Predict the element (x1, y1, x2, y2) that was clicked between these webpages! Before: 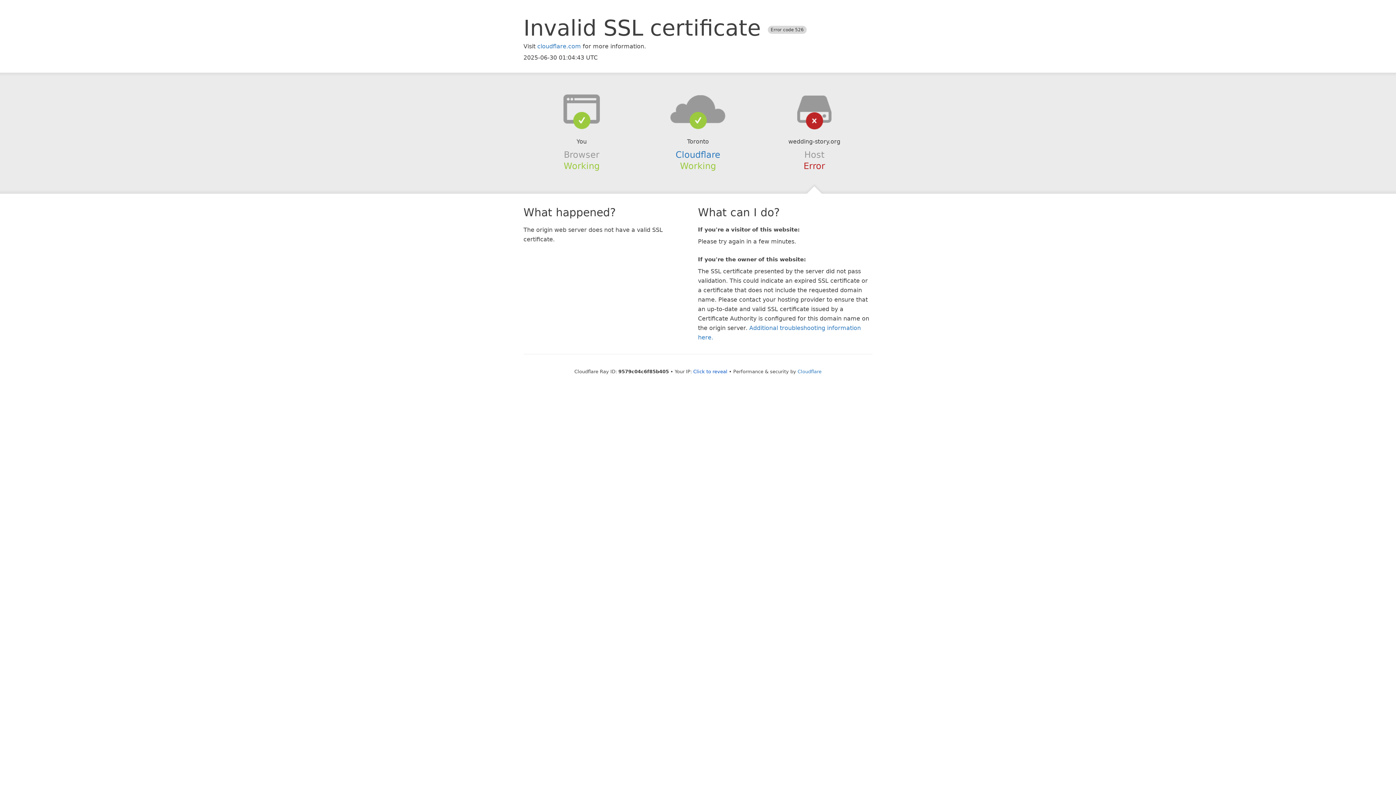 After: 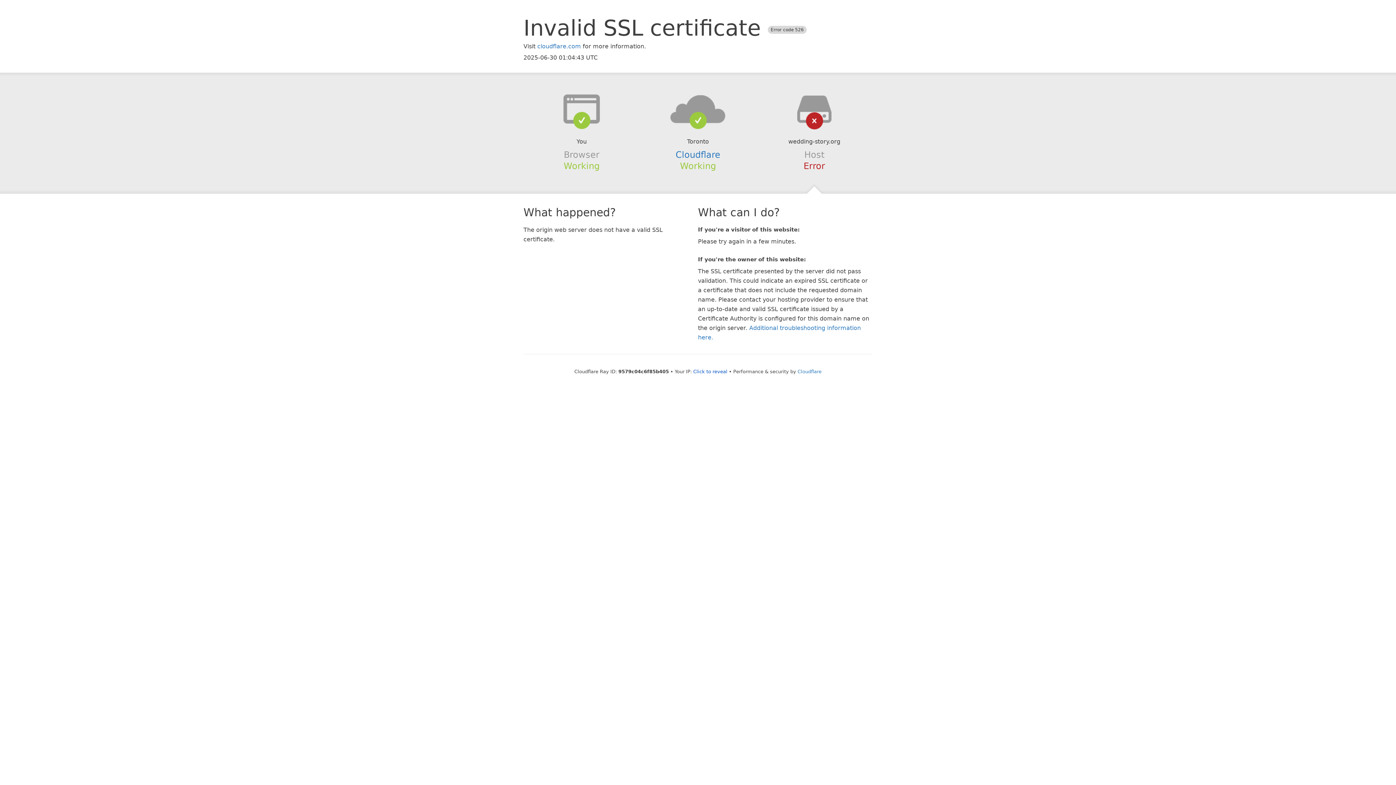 Action: bbox: (639, 94, 756, 123)